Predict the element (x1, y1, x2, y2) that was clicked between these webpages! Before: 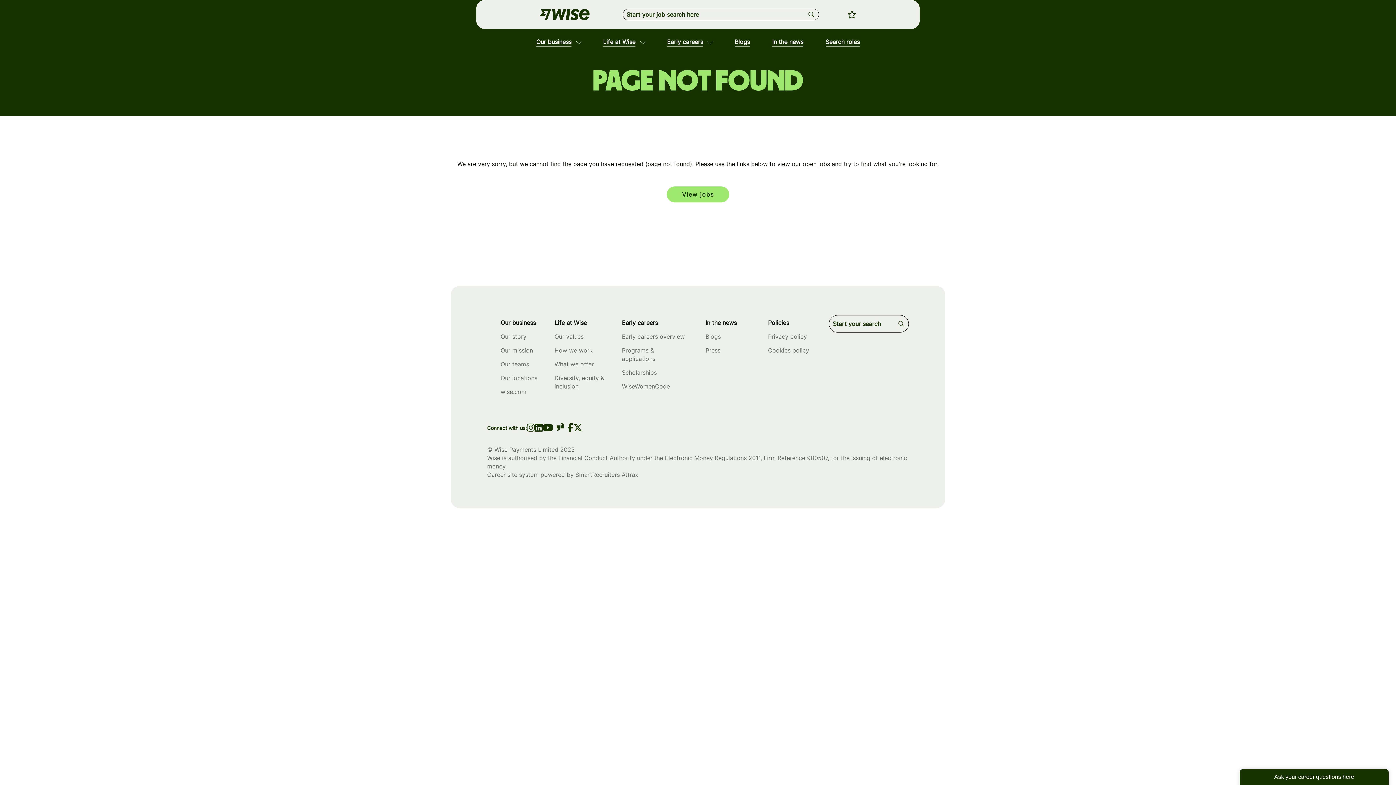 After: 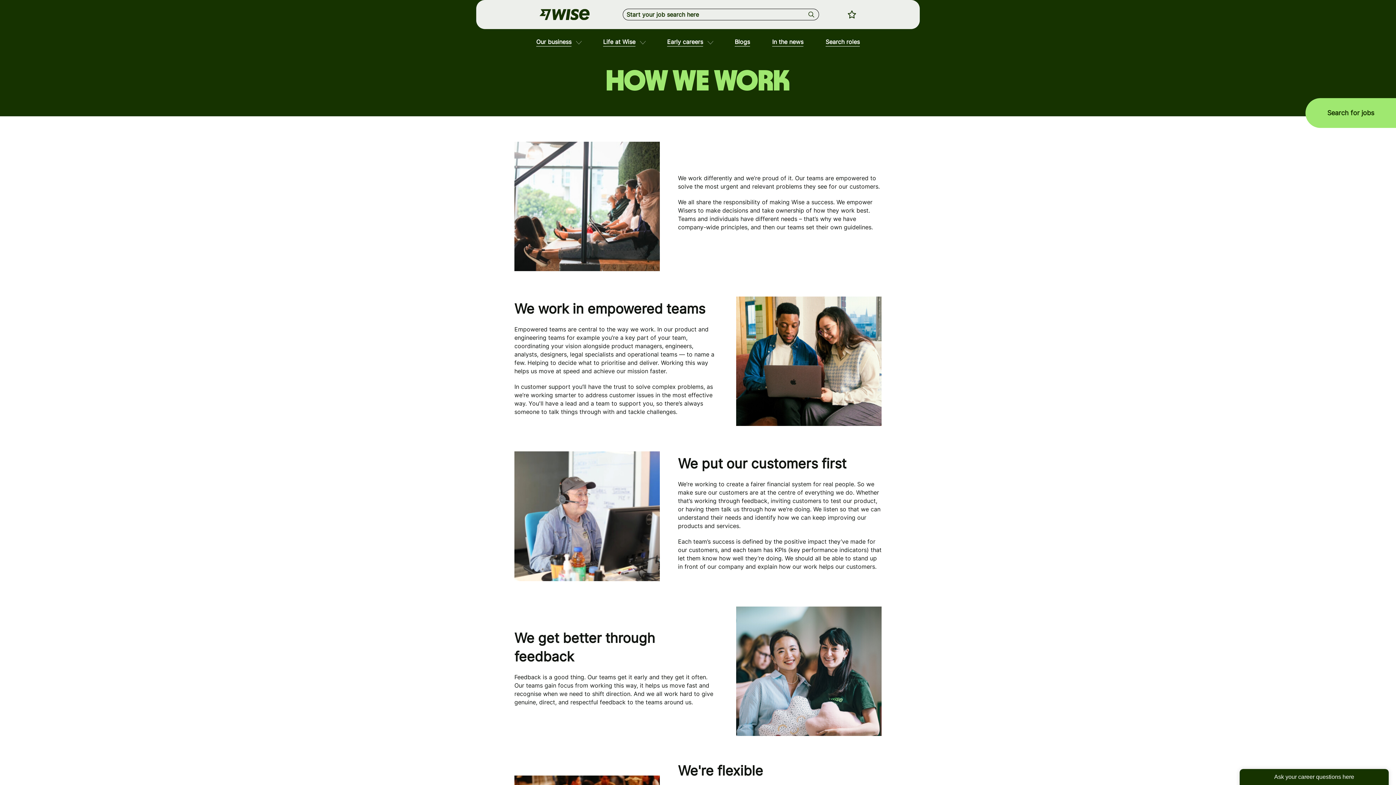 Action: label: How we work bbox: (554, 346, 592, 354)